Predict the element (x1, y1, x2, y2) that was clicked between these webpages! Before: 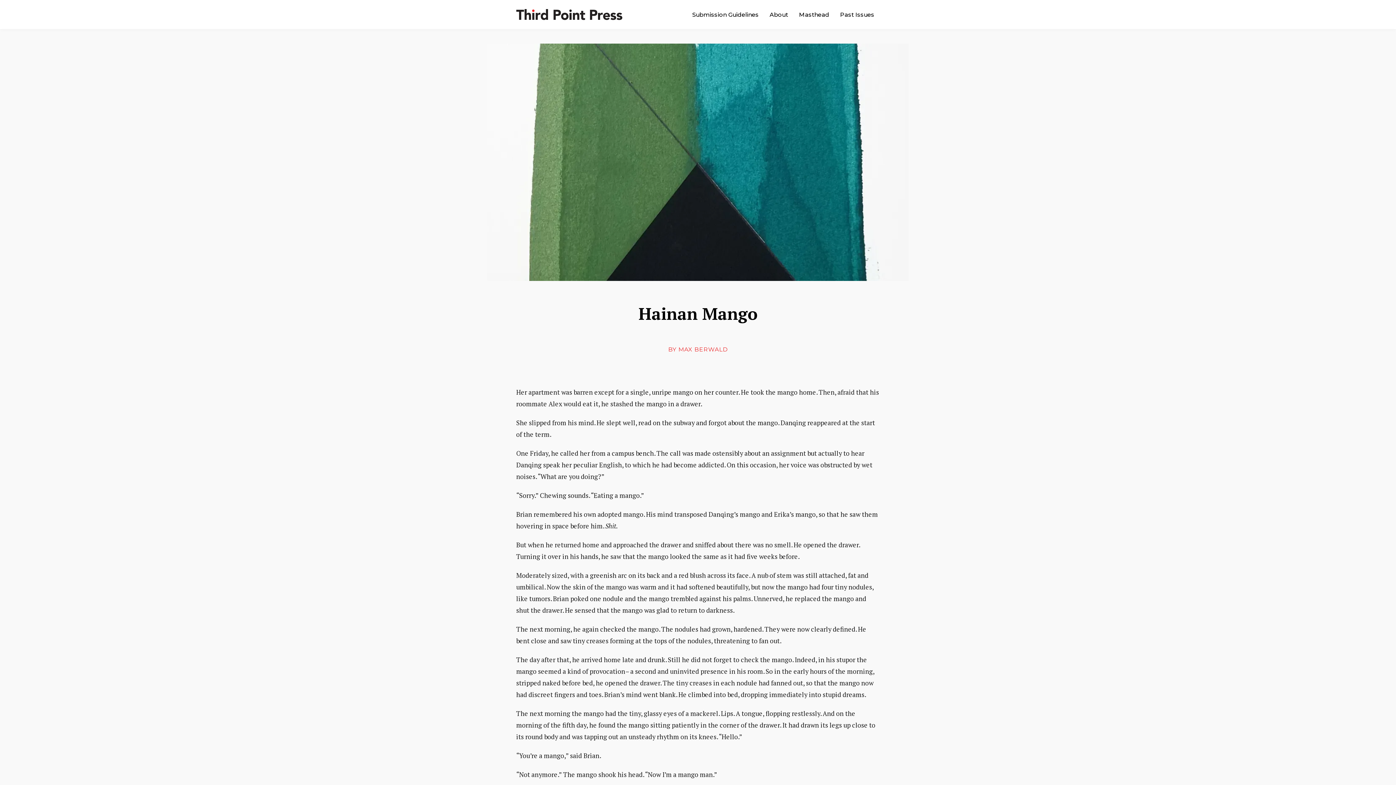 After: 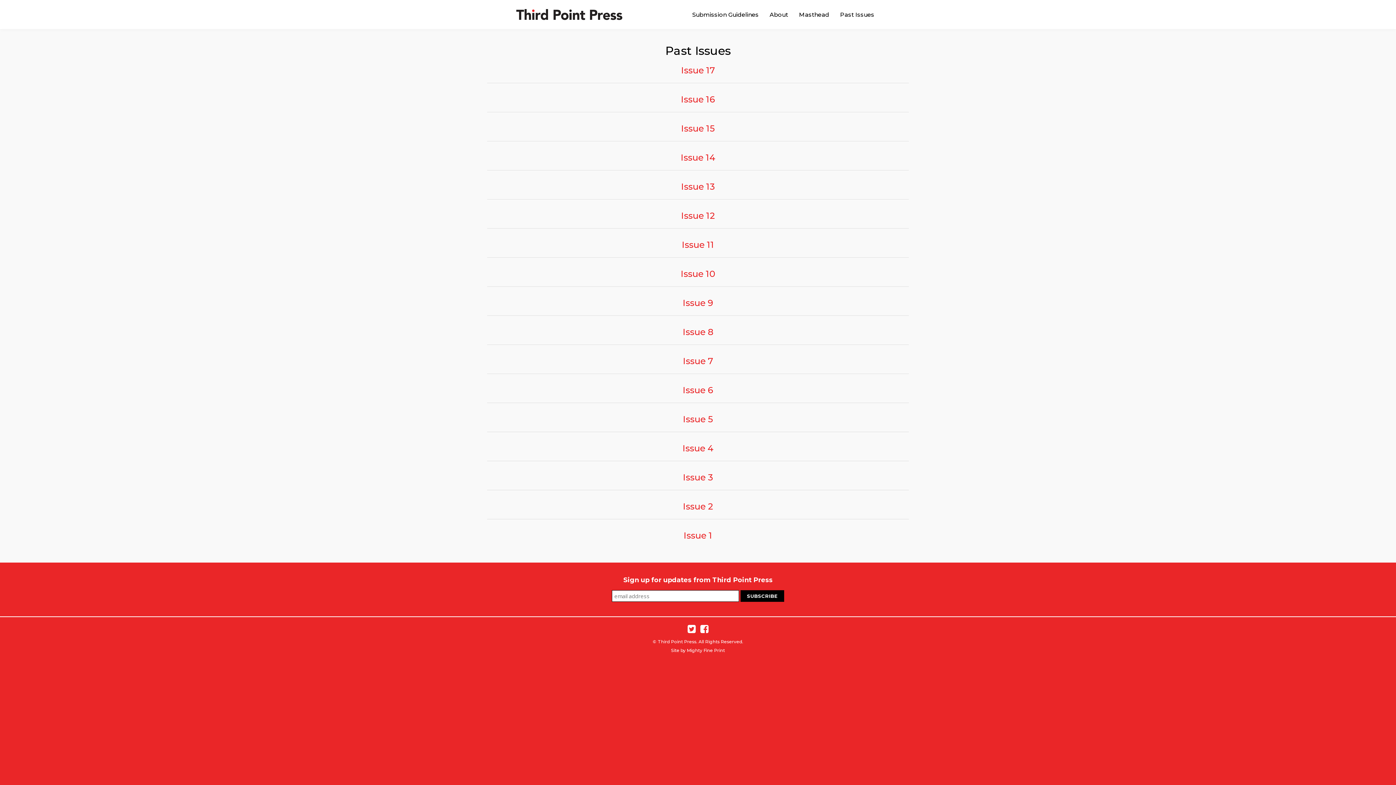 Action: label: Past Issues bbox: (834, 11, 880, 18)